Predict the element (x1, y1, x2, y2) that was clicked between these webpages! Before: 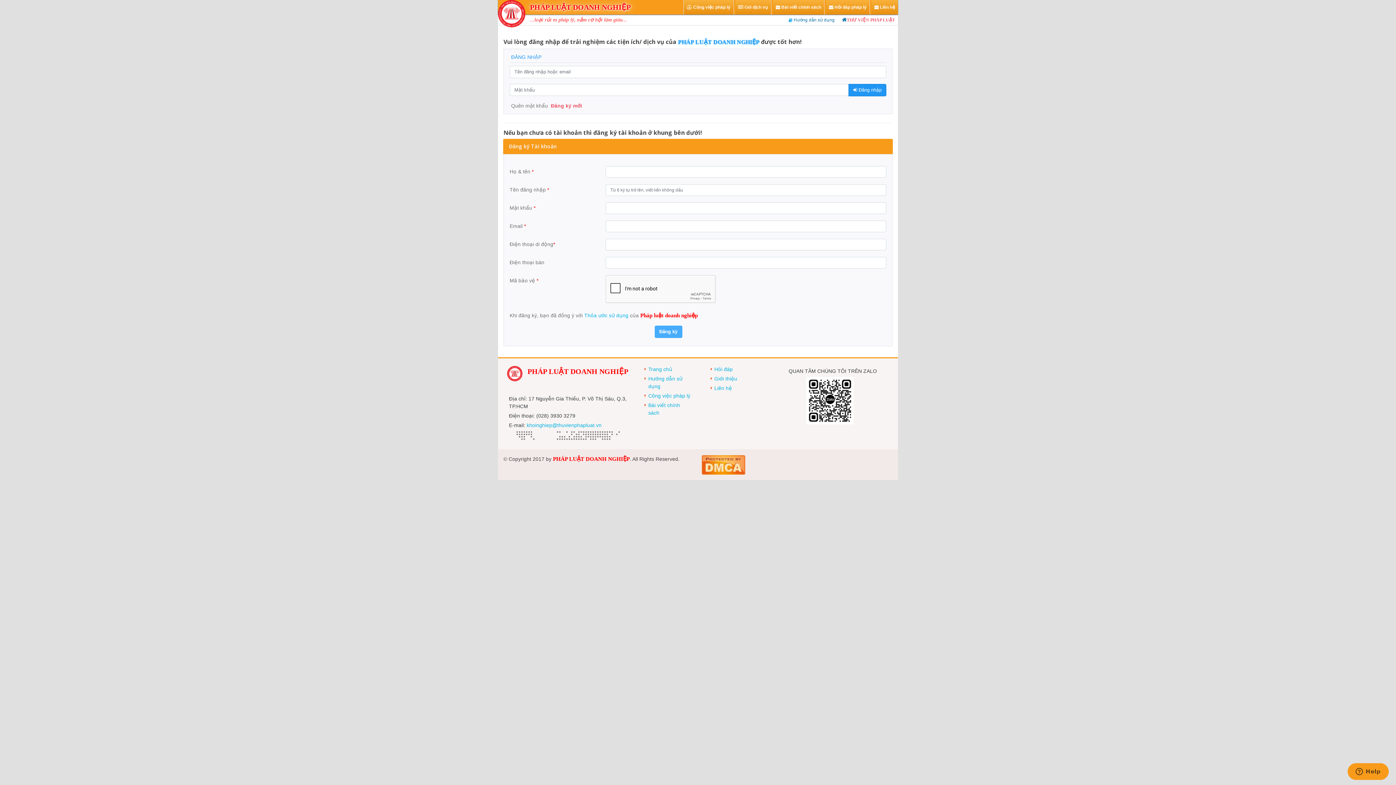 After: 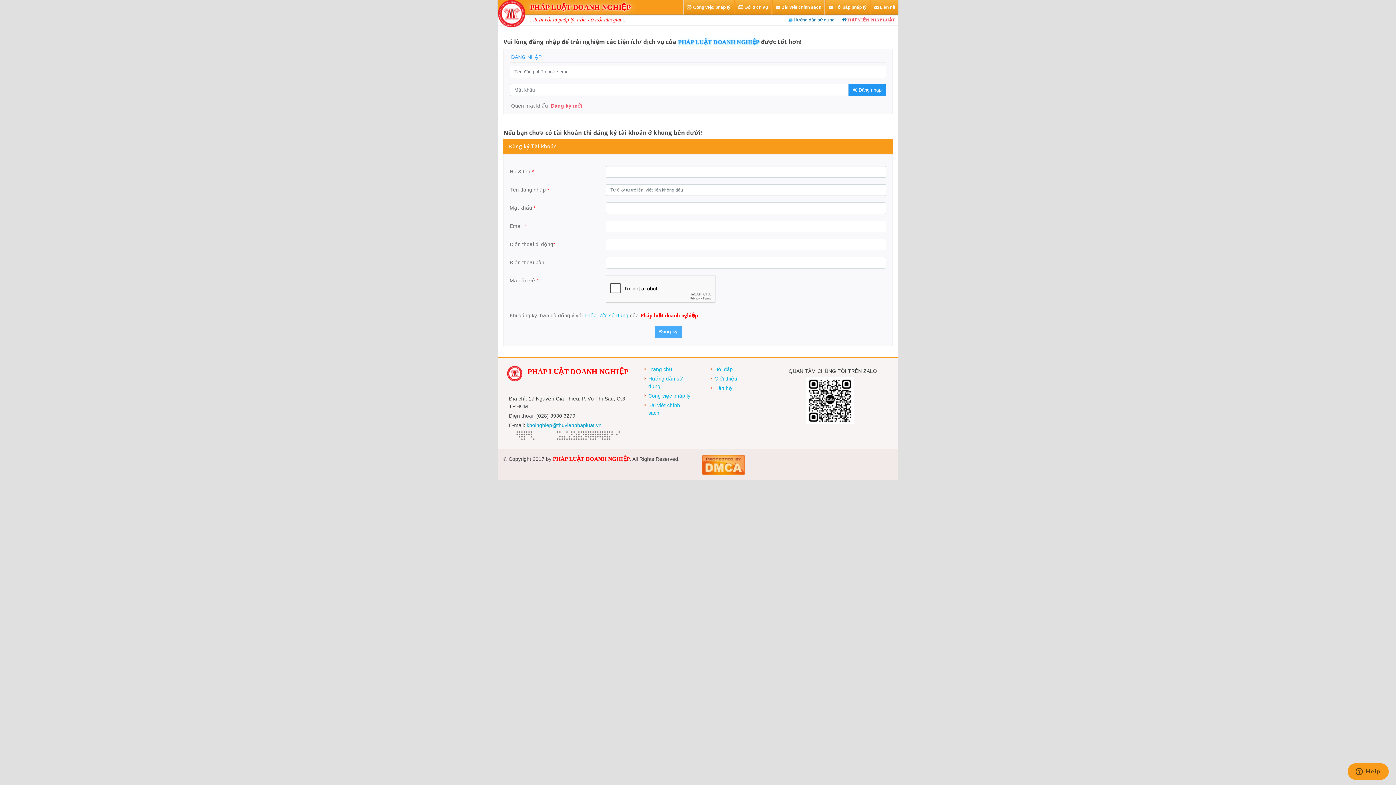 Action: bbox: (526, 422, 601, 428) label: khoinghiep@thuvienphapluat.vn